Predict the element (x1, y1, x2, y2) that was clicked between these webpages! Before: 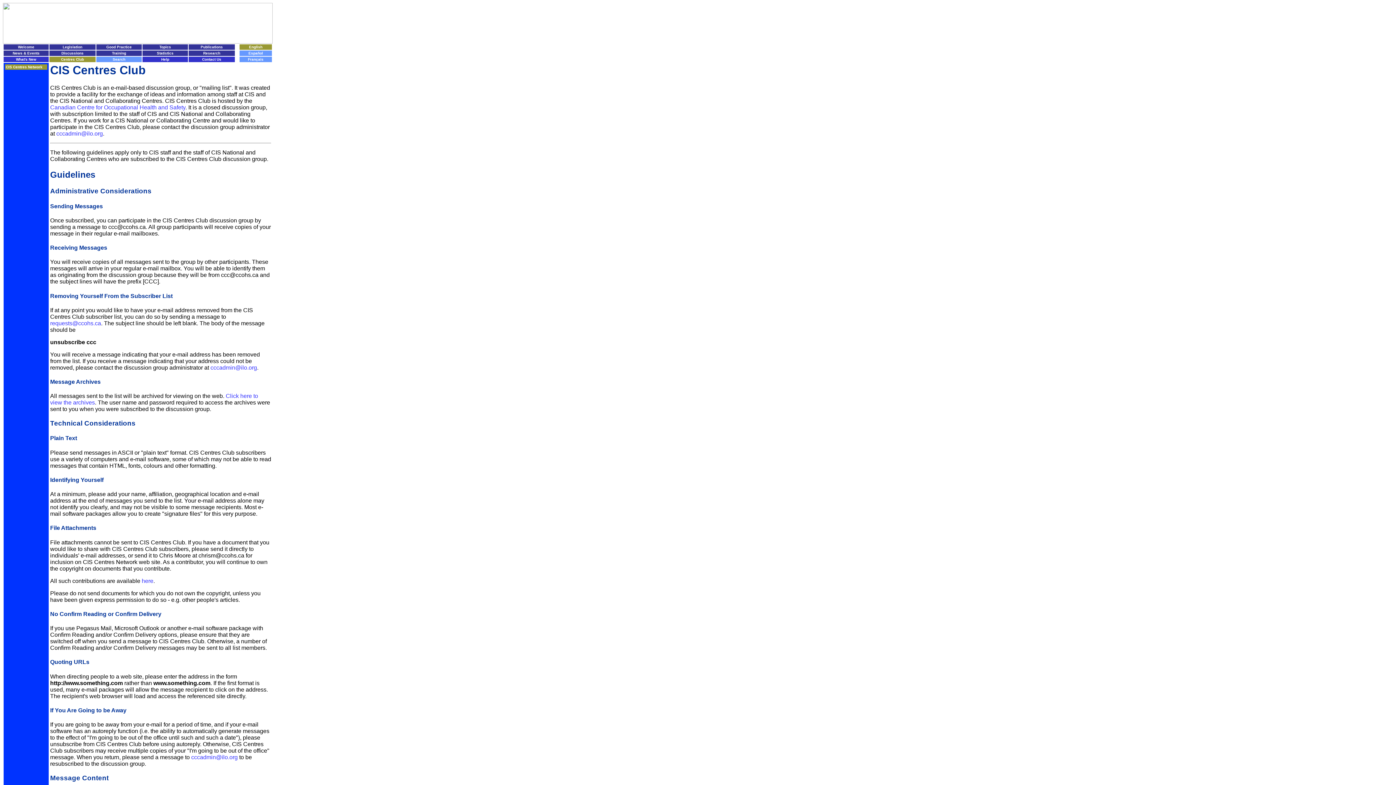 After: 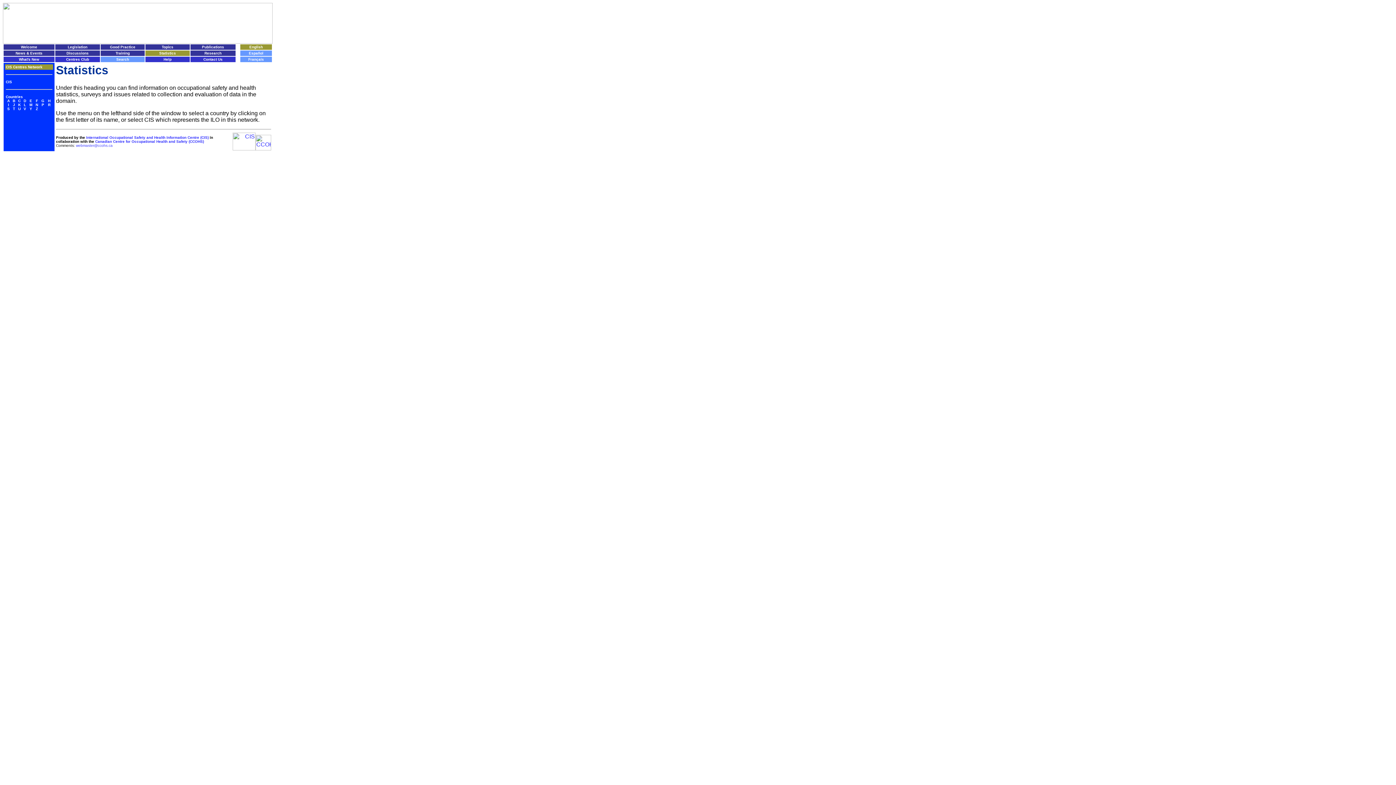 Action: bbox: (156, 49, 173, 55) label: Statistics